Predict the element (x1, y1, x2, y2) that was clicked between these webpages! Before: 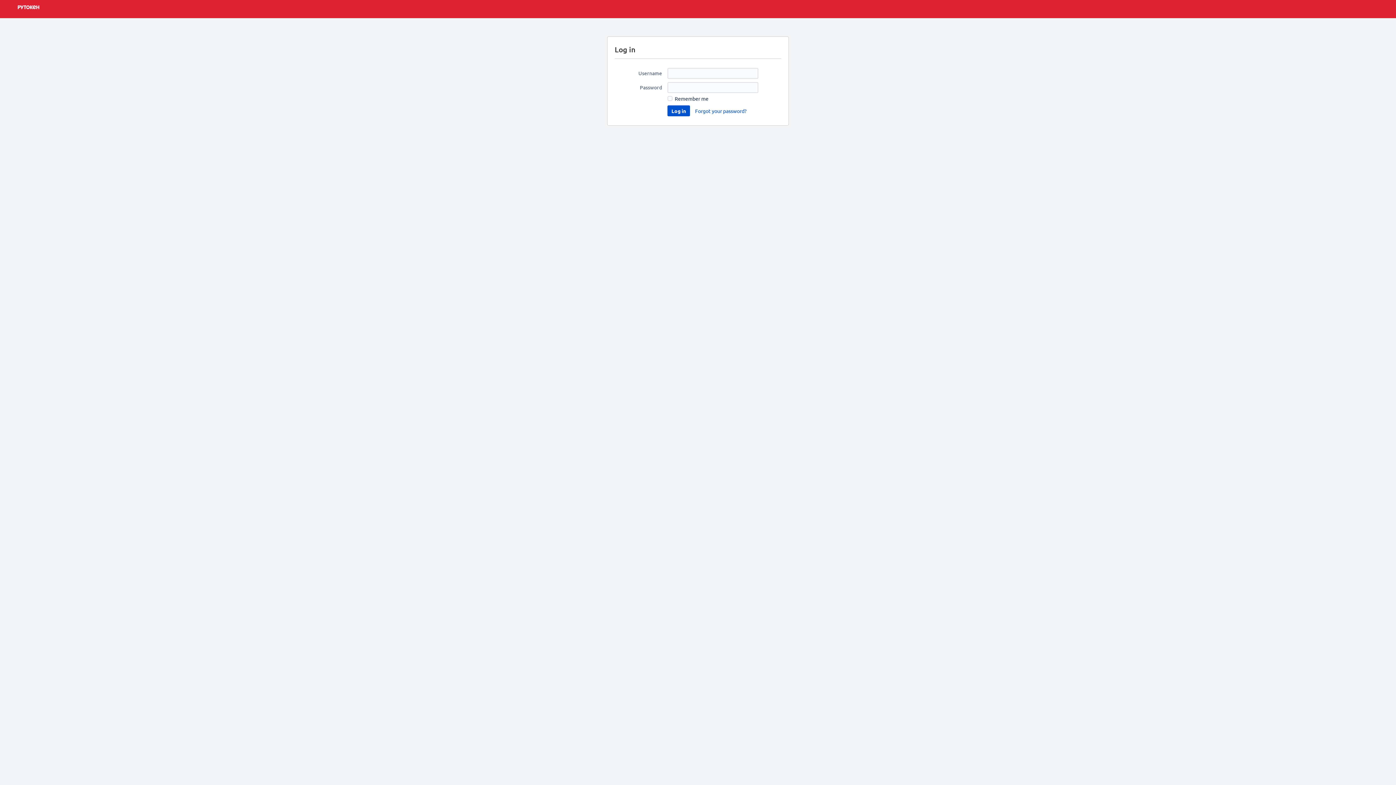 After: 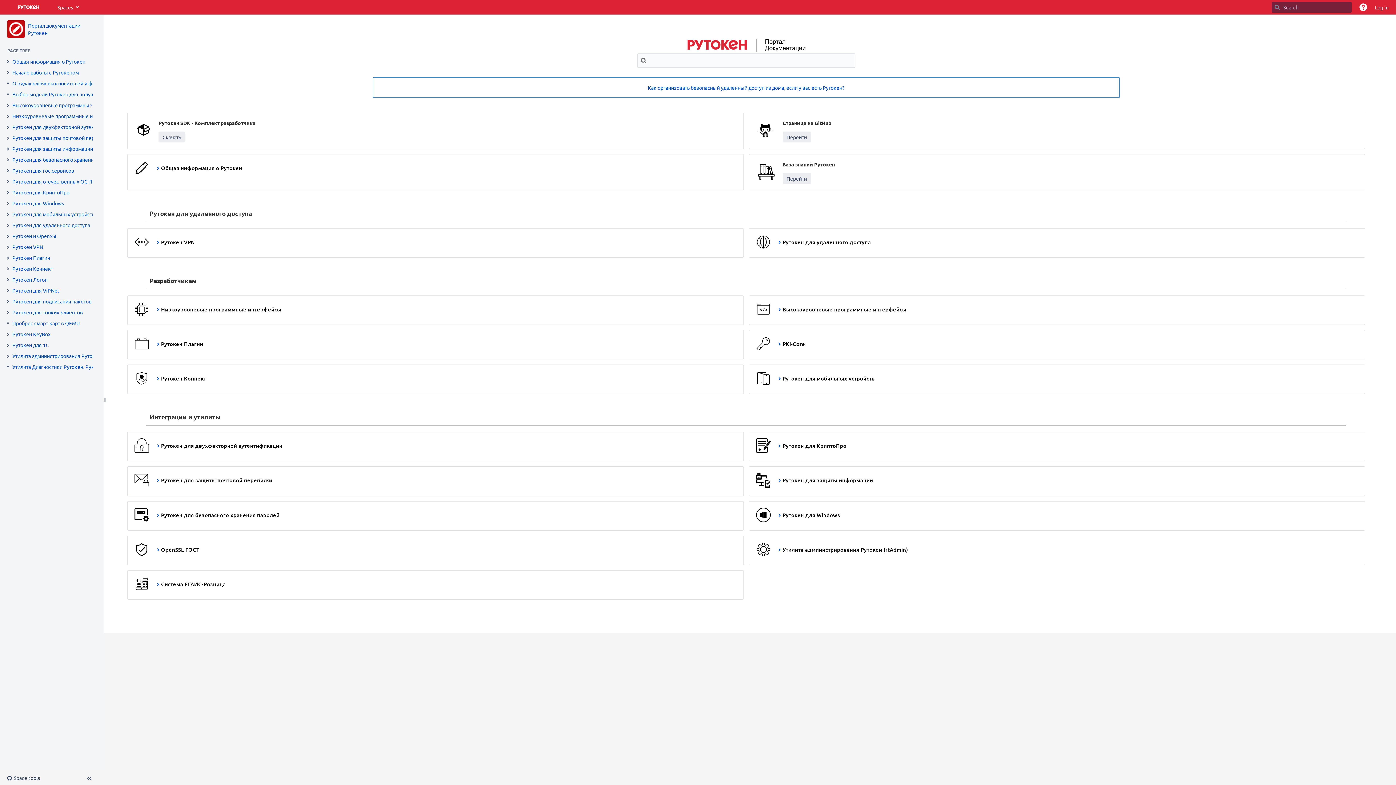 Action: label: Go to home page bbox: (3, 0, 53, 14)